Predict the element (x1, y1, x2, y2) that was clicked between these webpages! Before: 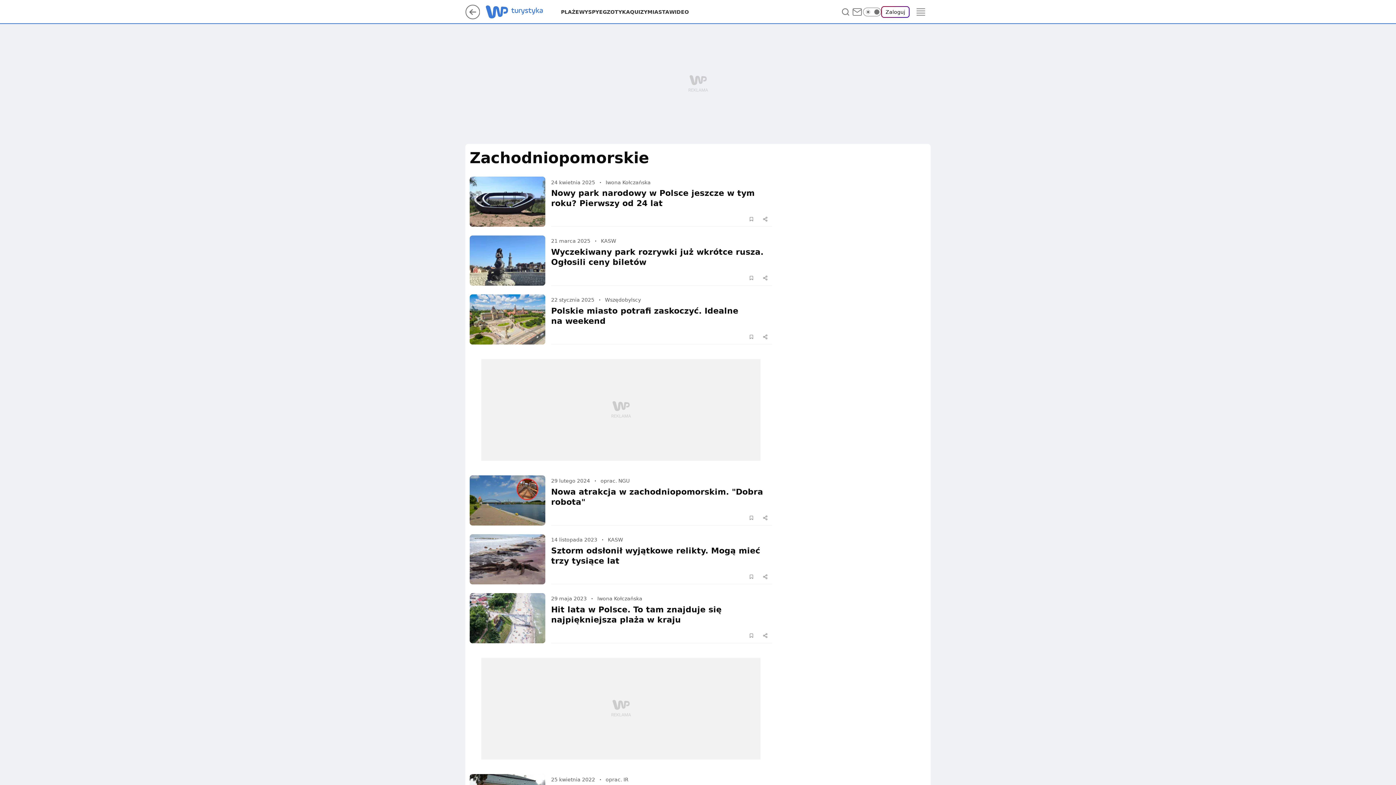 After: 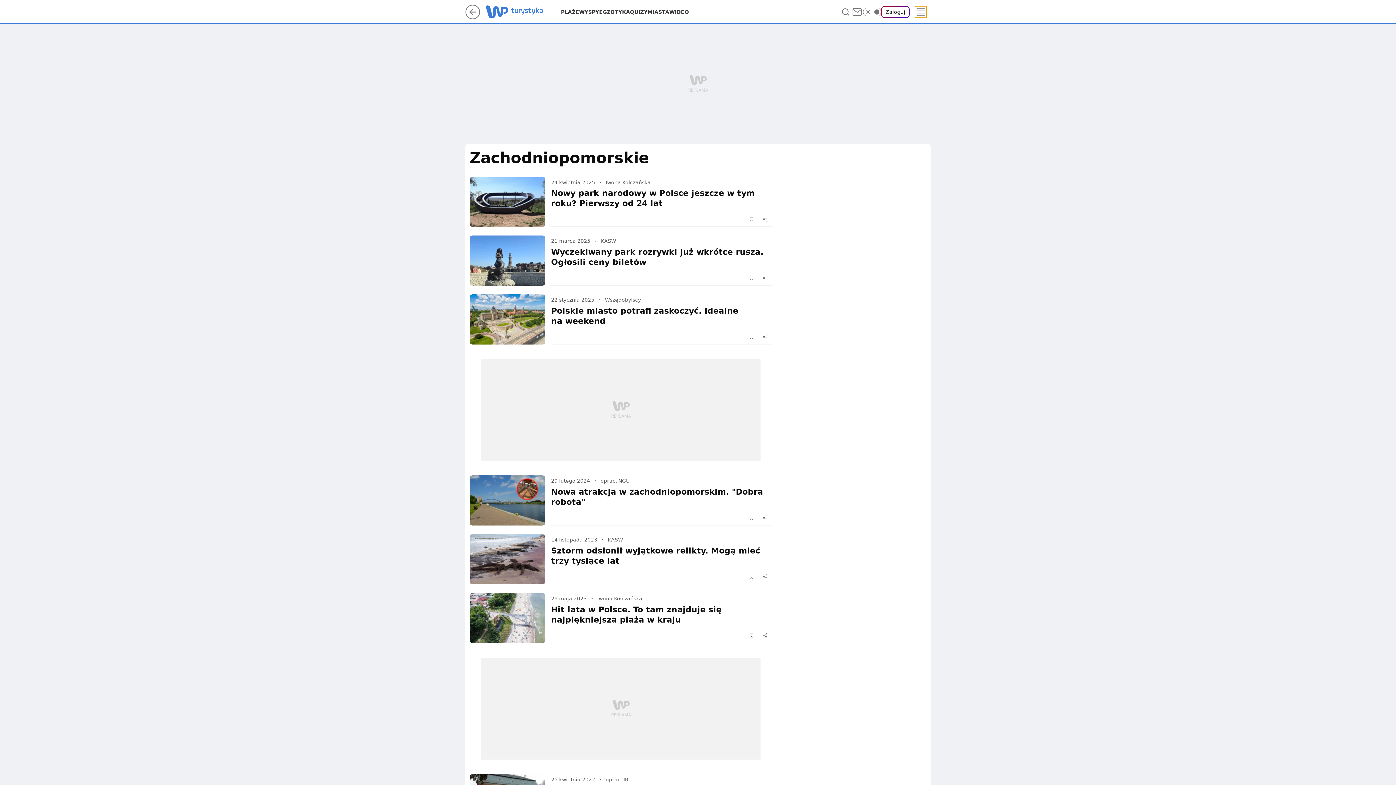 Action: bbox: (915, 6, 926, 17) label: Menu